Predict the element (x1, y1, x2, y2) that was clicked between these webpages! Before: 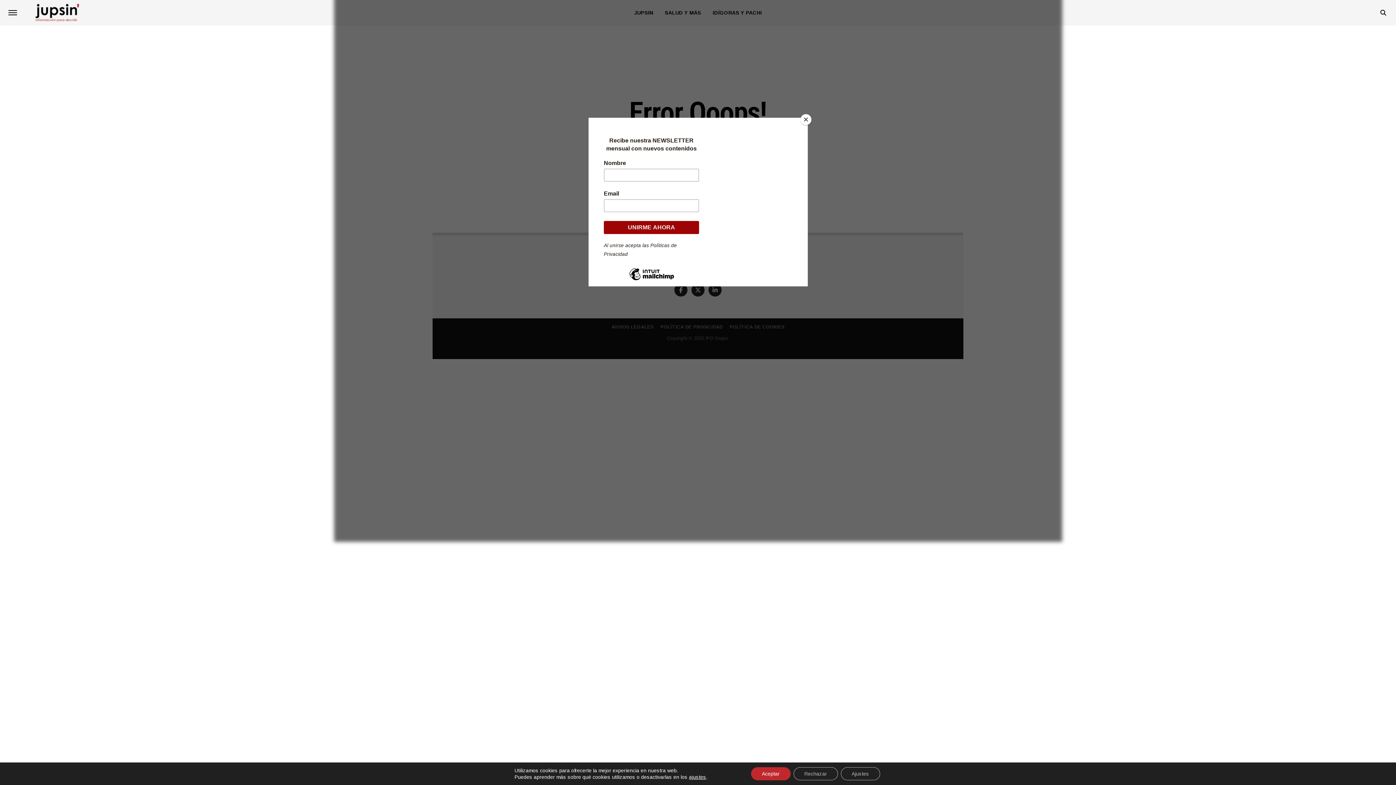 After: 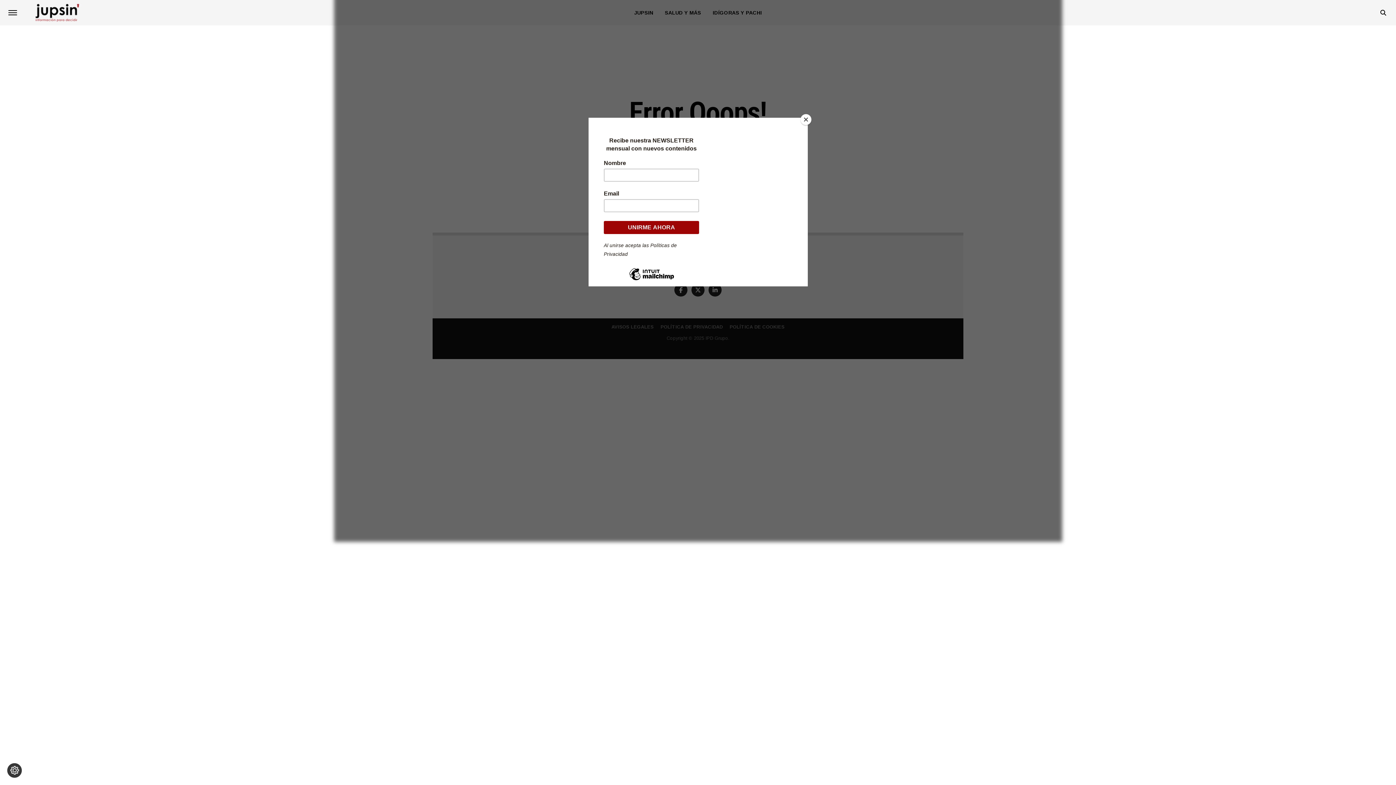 Action: bbox: (751, 767, 790, 780) label: Aceptar